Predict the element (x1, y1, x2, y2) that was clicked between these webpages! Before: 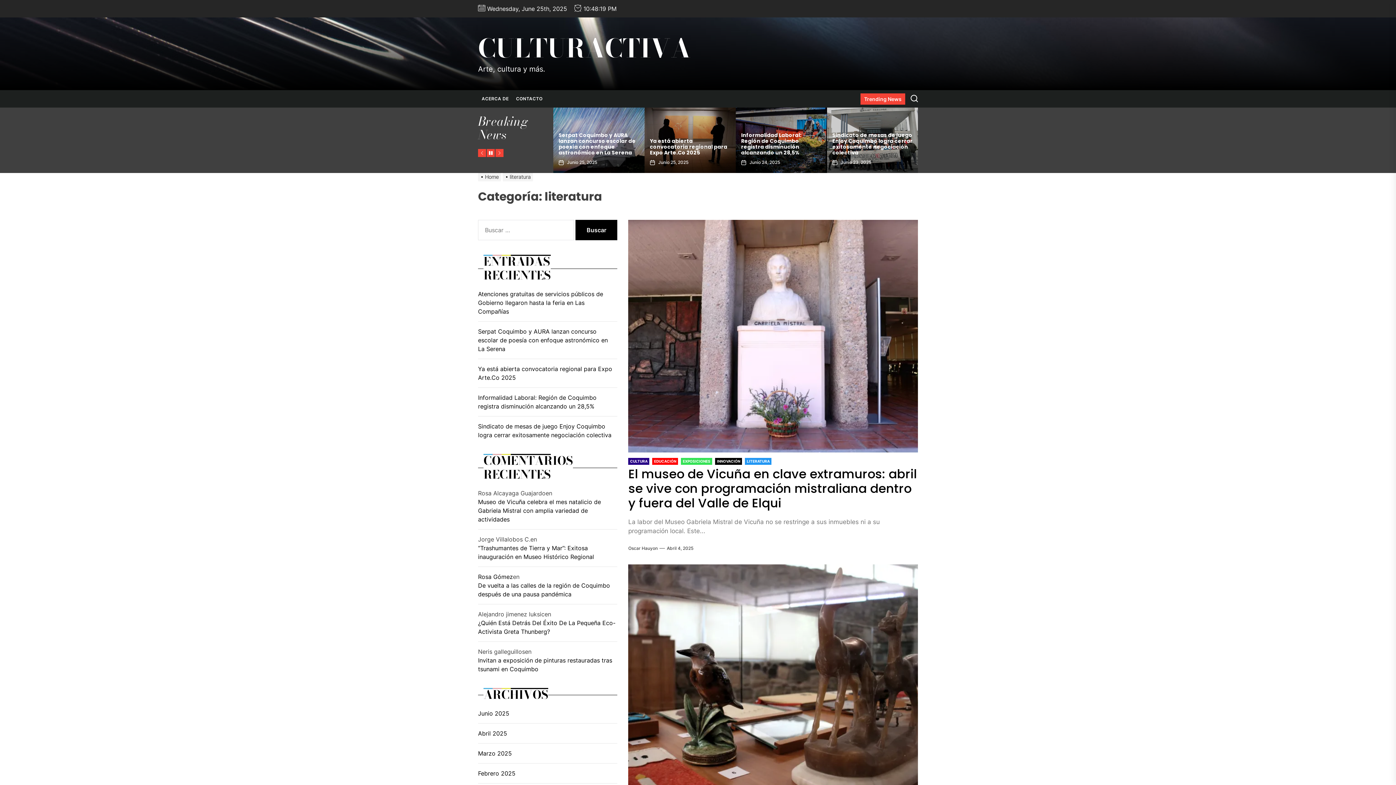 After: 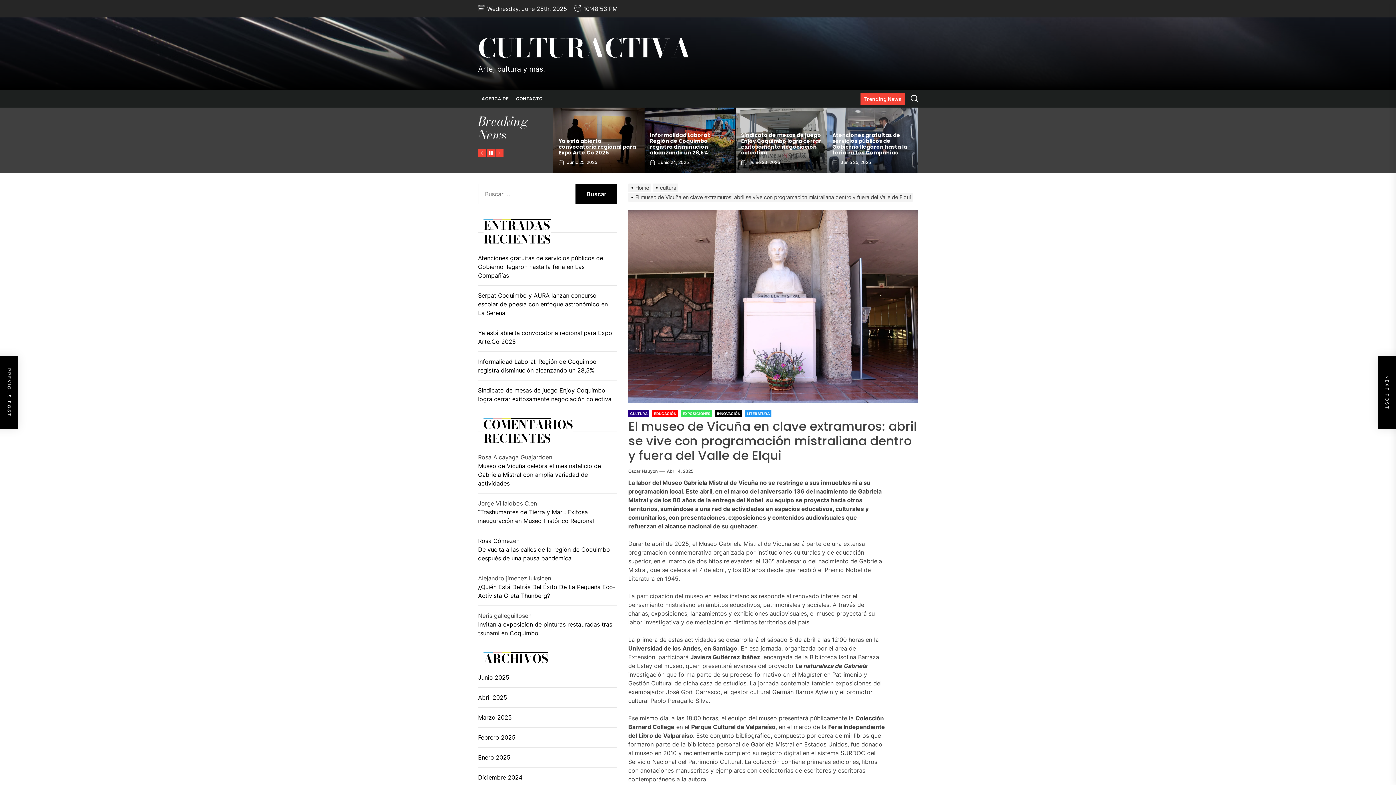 Action: bbox: (628, 465, 917, 512) label: El museo de Vicuña en clave extramuros: abril se vive con programación mistraliana dentro y fuera del Valle de Elqui